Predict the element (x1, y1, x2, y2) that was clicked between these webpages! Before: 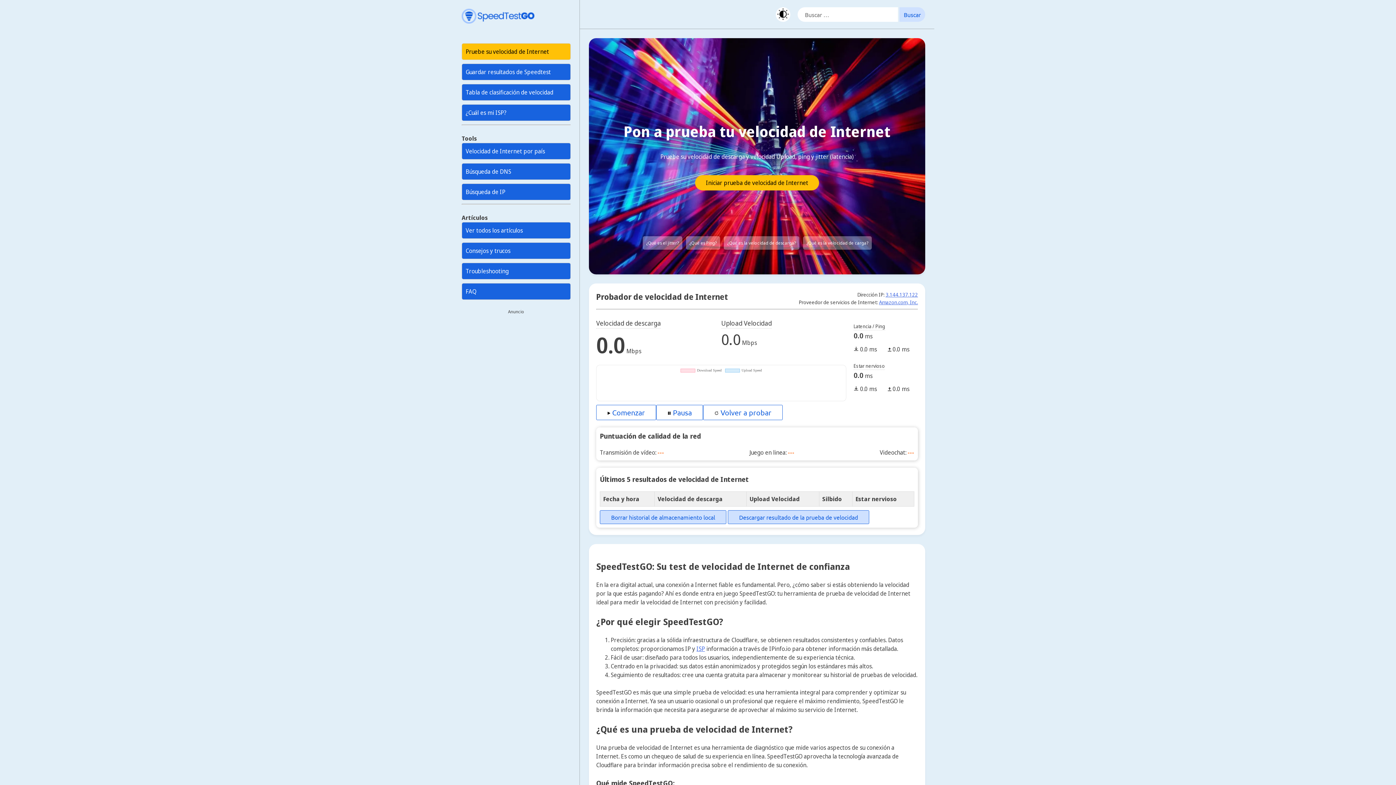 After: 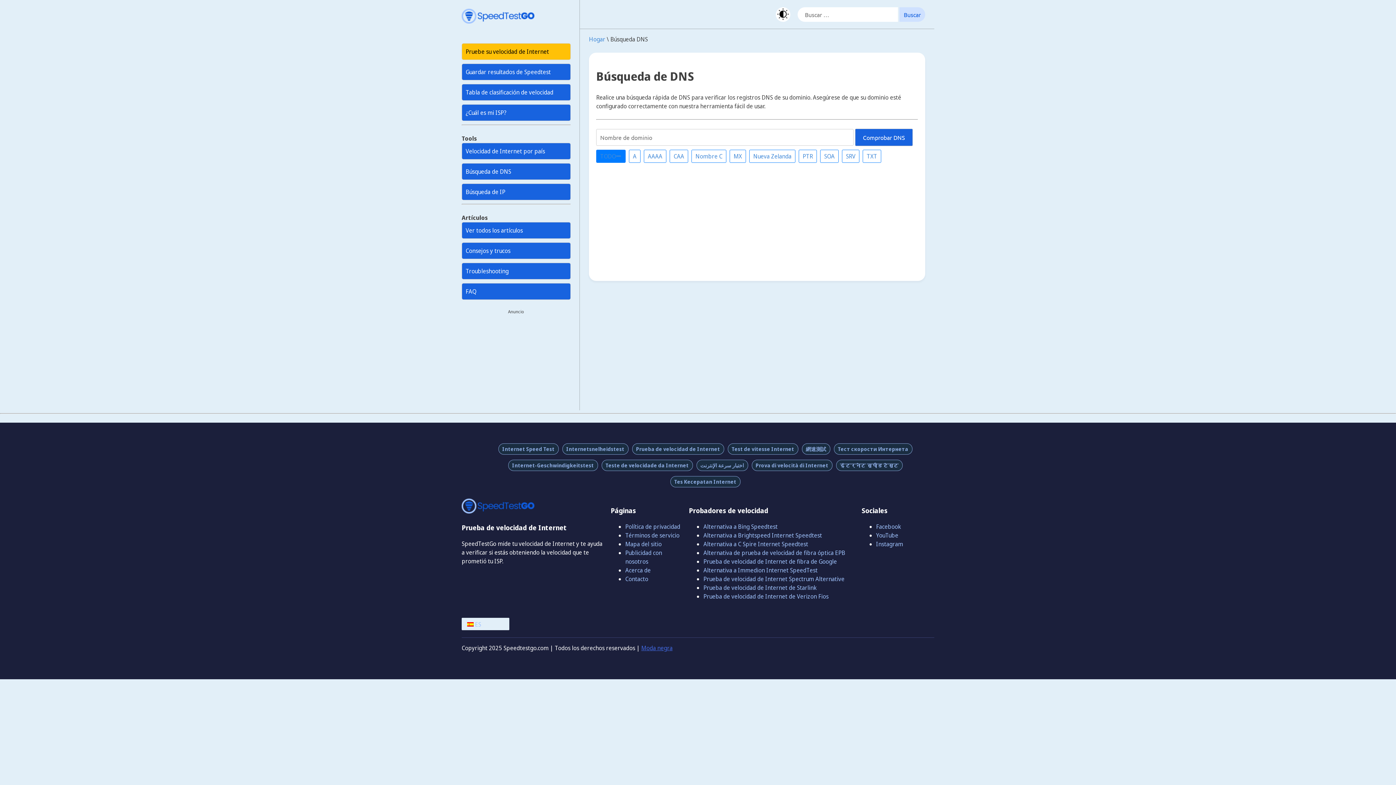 Action: label: Búsqueda de DNS bbox: (461, 163, 570, 180)